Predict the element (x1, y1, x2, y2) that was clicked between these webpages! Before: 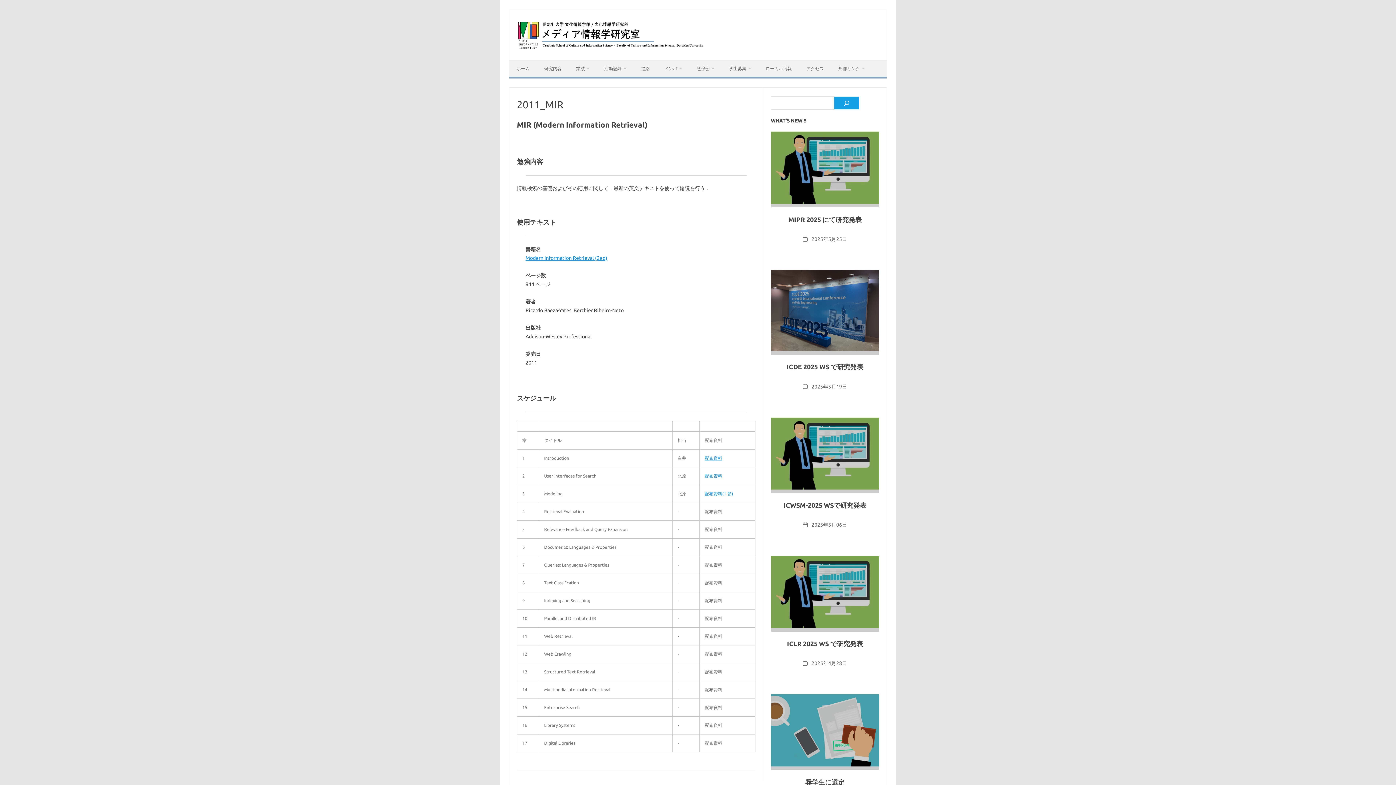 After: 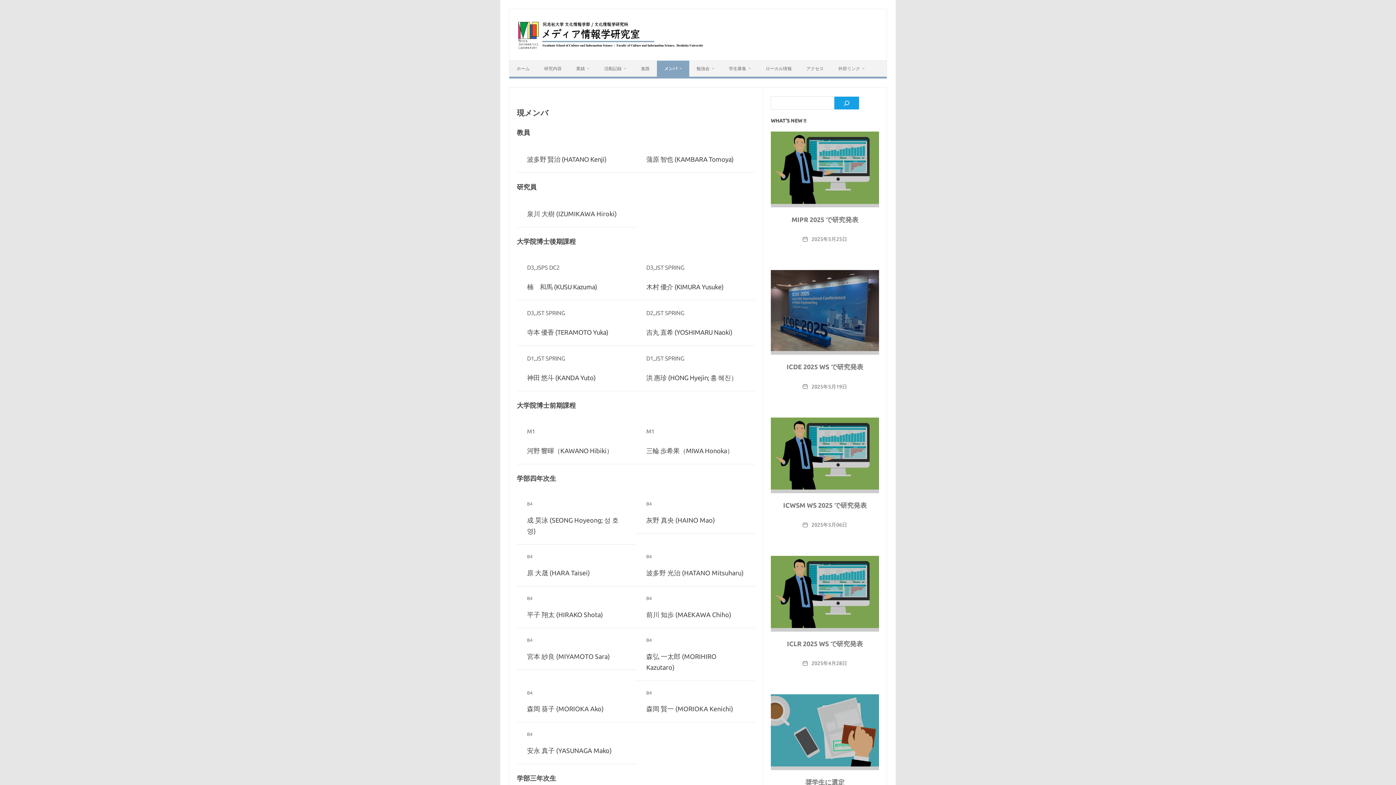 Action: label: メンバ bbox: (657, 60, 689, 76)